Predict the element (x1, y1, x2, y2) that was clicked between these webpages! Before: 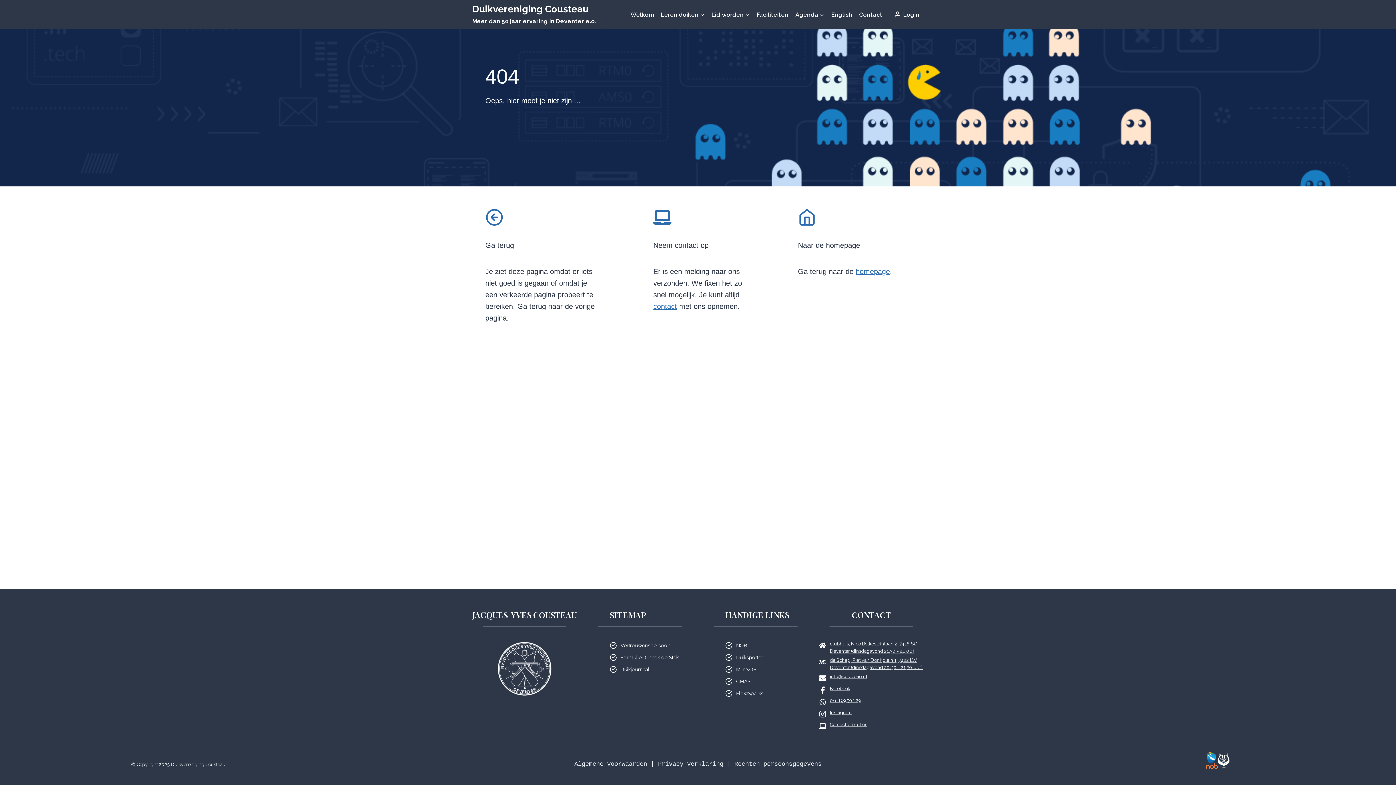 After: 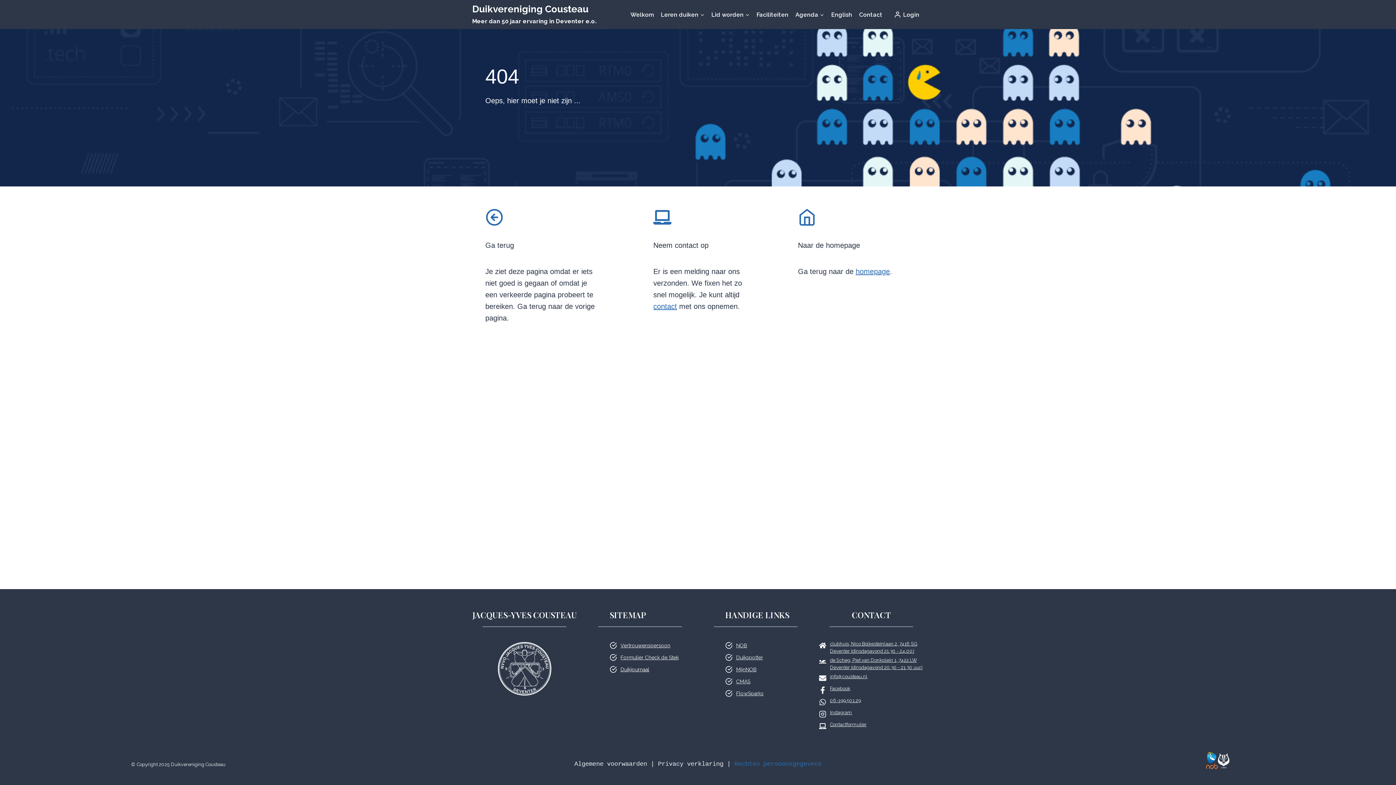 Action: label: Rechten persoonsgegevens bbox: (734, 761, 821, 768)